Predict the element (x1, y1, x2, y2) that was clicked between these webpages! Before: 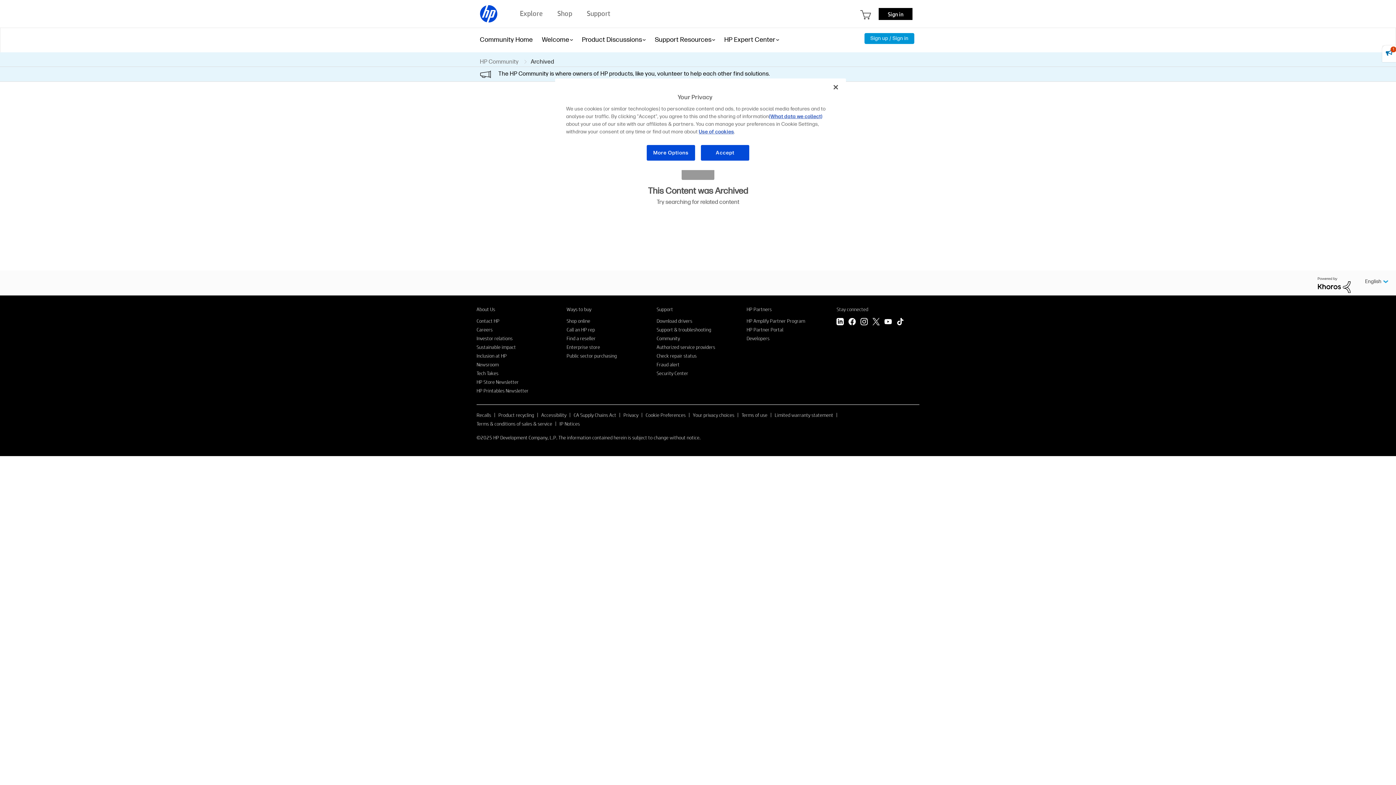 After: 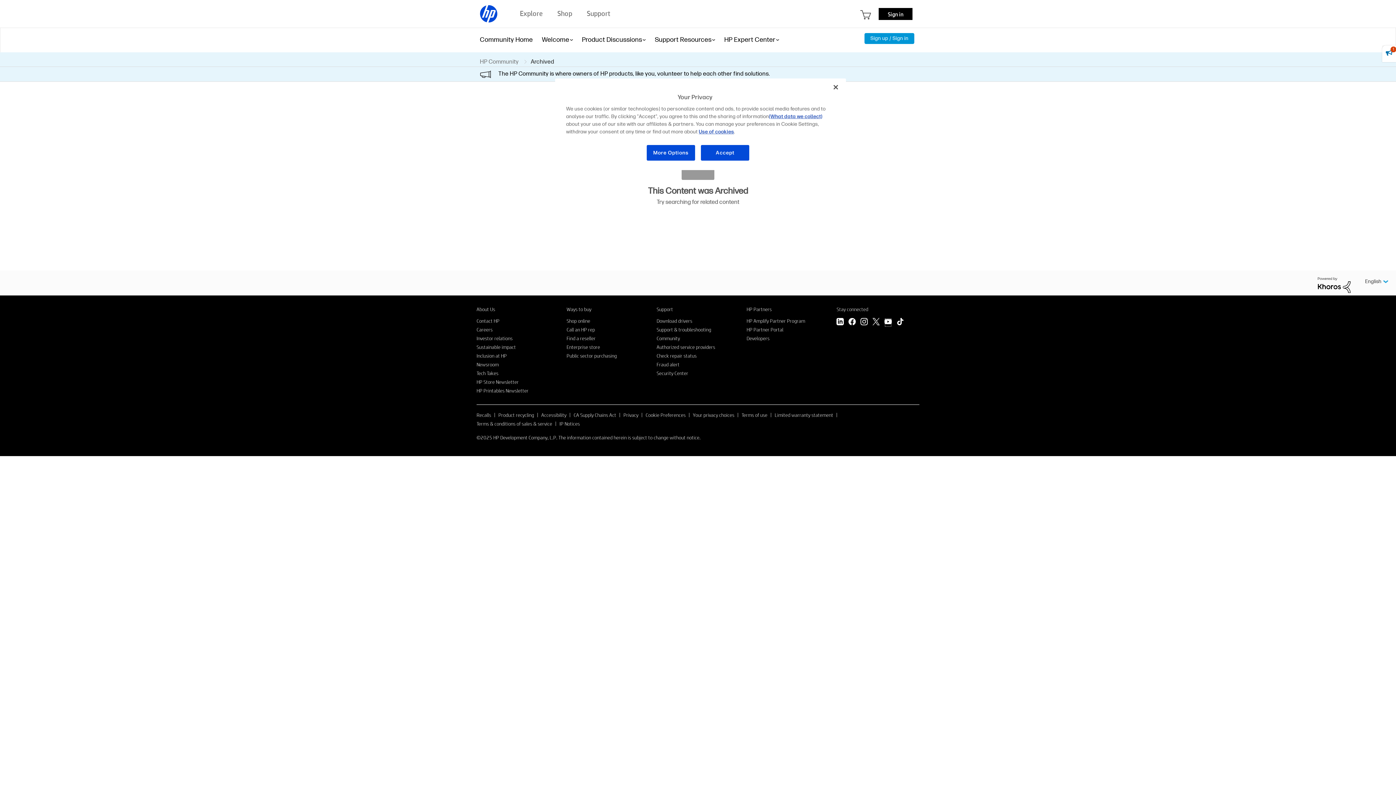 Action: bbox: (884, 318, 892, 327) label: YouTube